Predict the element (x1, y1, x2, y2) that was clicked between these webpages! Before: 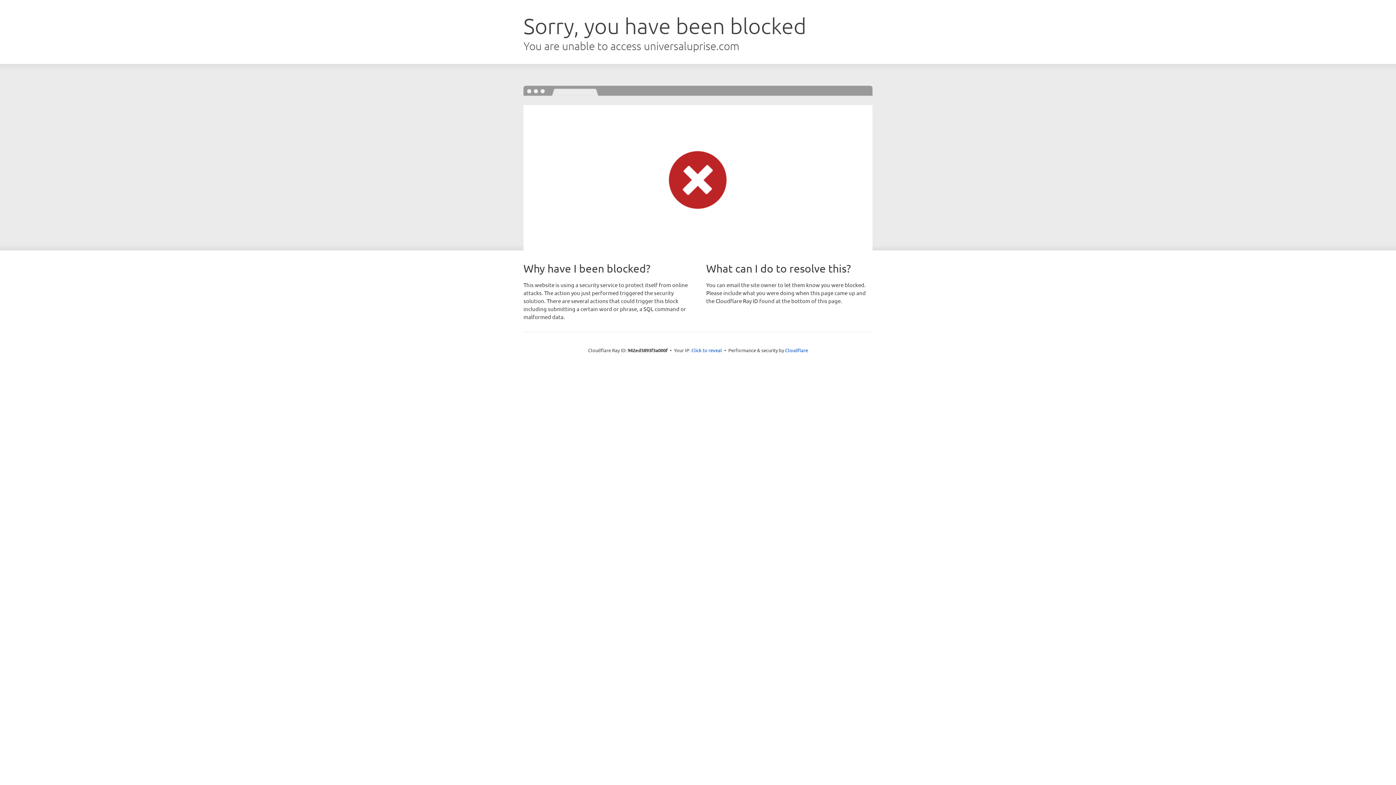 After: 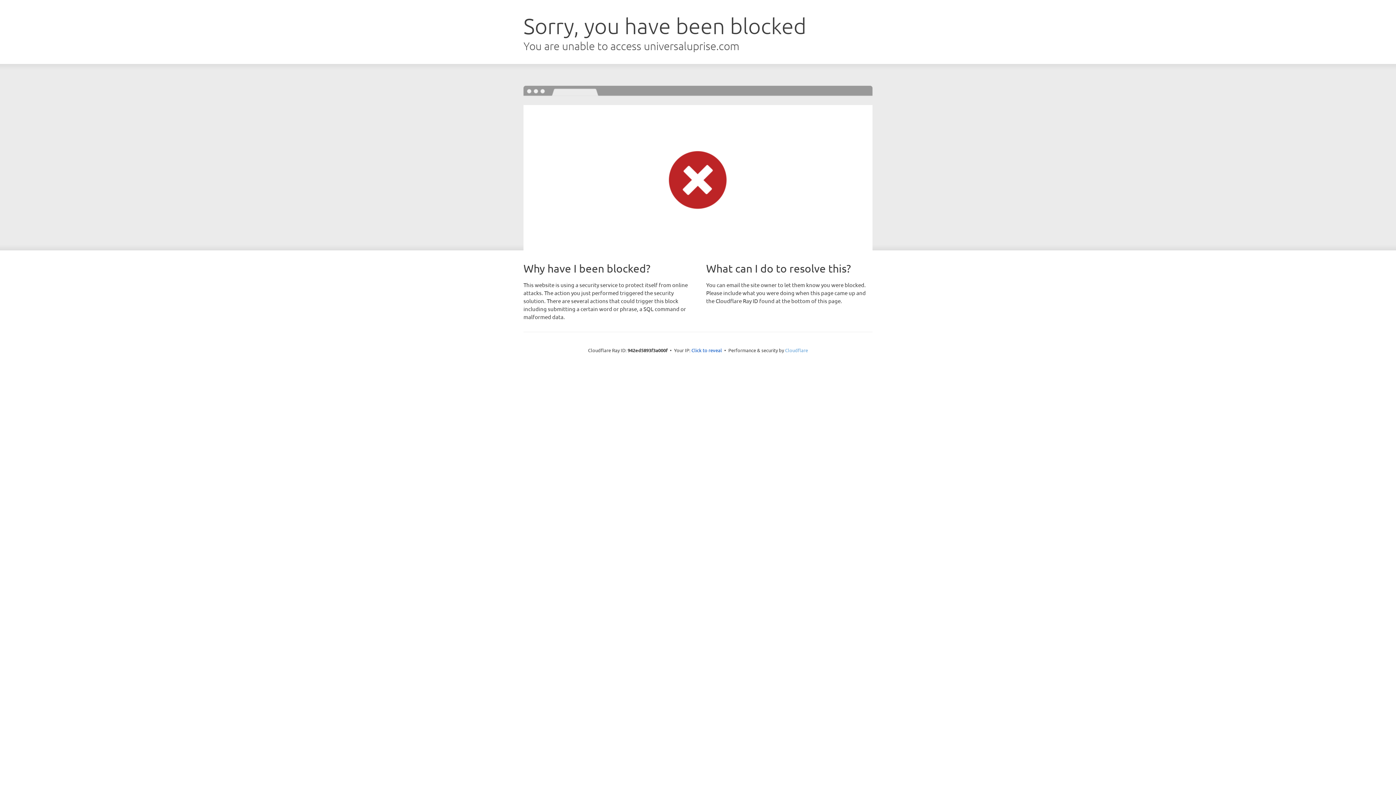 Action: bbox: (785, 347, 808, 353) label: Cloudflare